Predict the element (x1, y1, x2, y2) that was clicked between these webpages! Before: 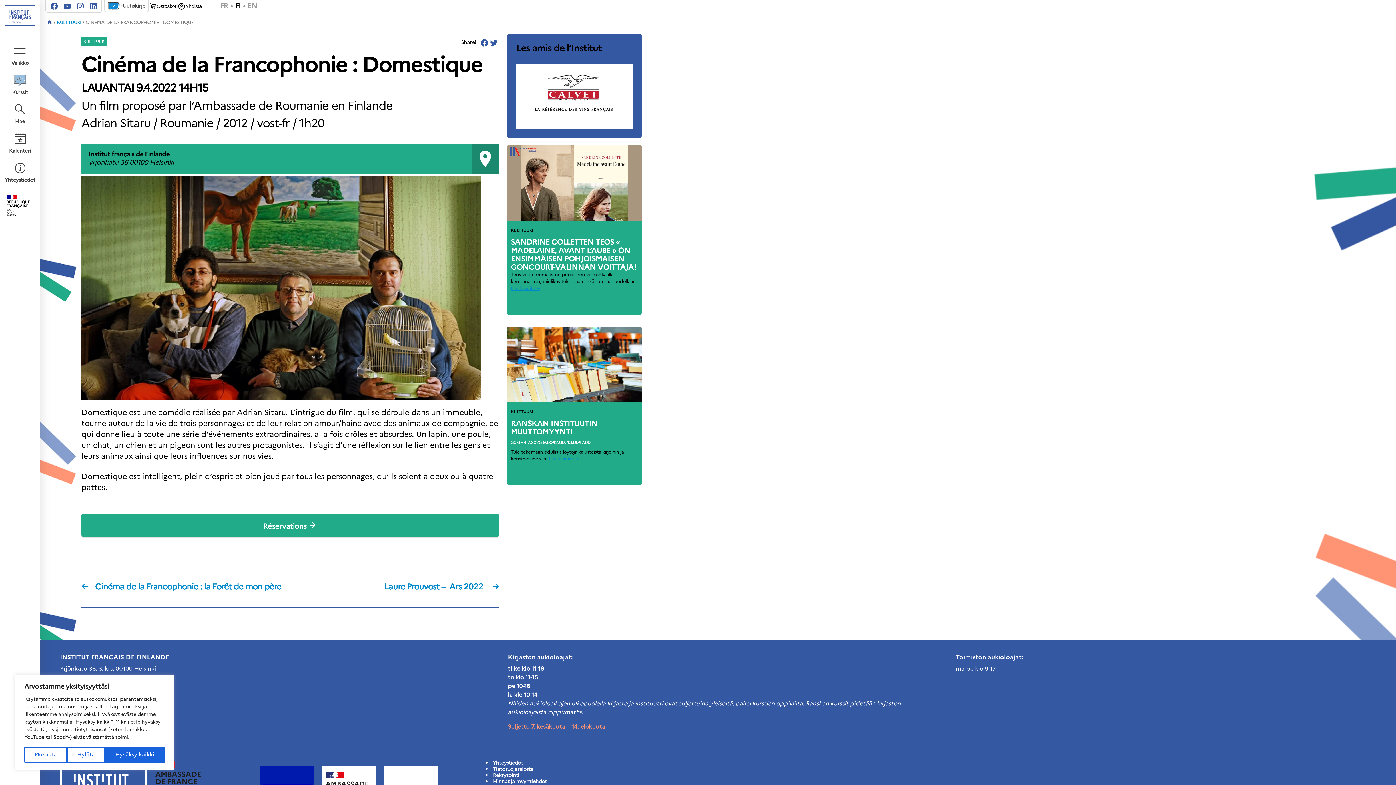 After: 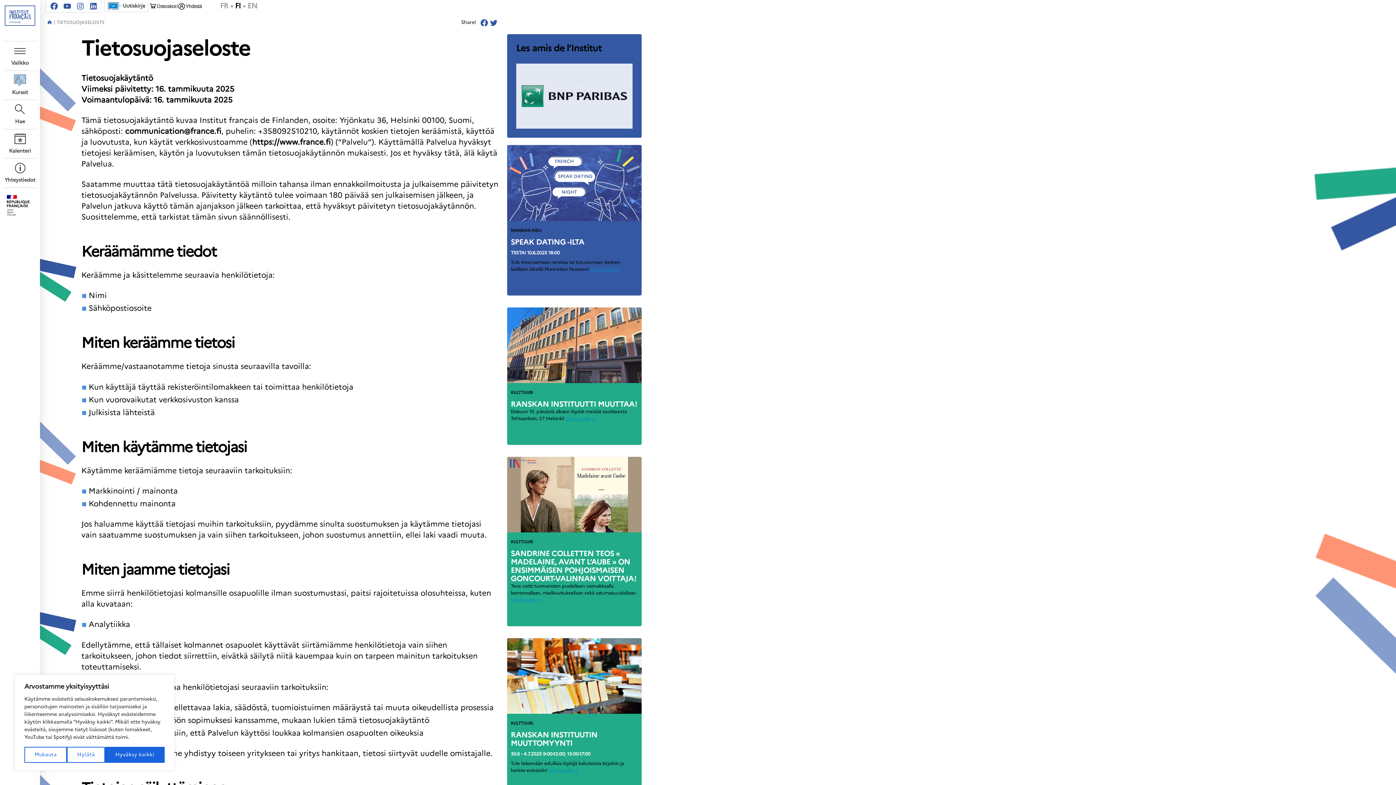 Action: label: Tietosuojaseloste bbox: (492, 765, 533, 773)